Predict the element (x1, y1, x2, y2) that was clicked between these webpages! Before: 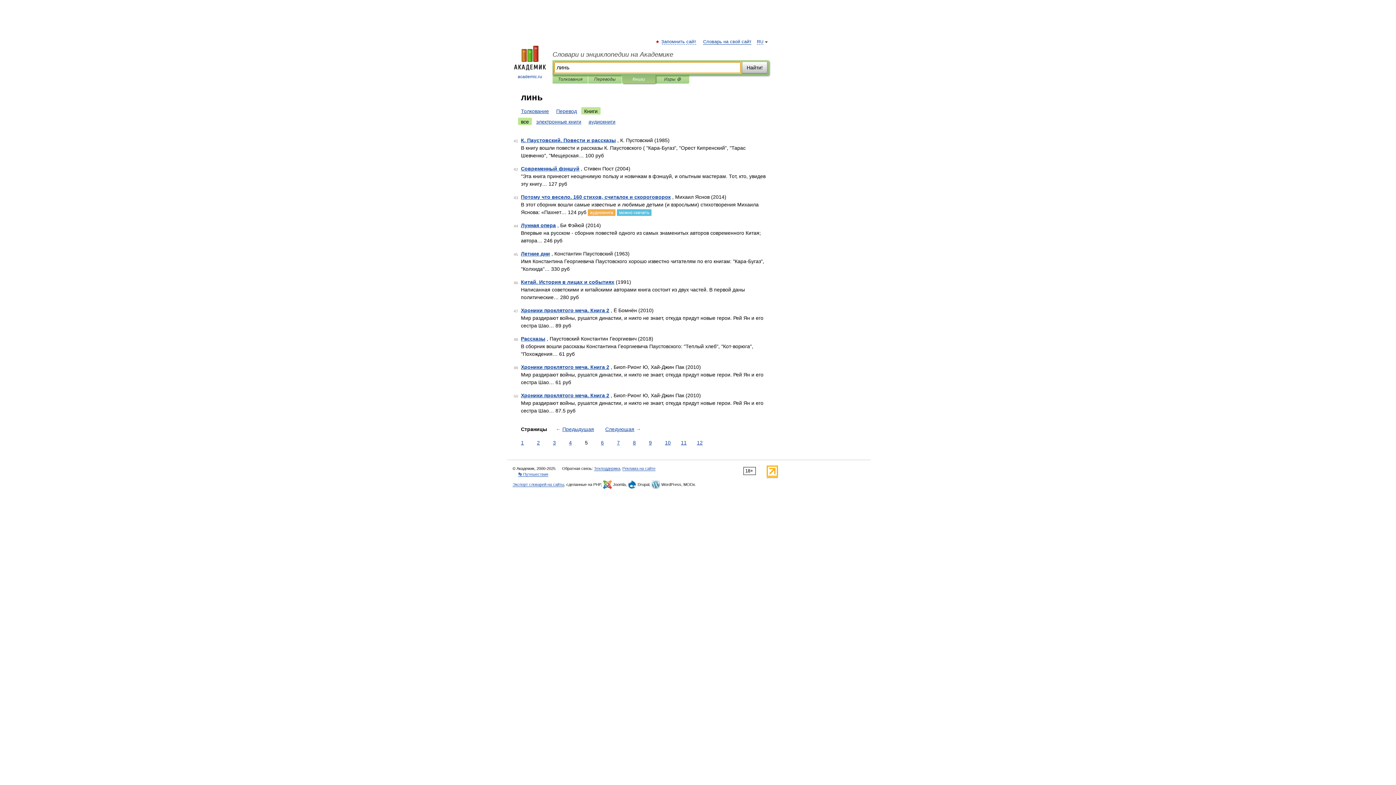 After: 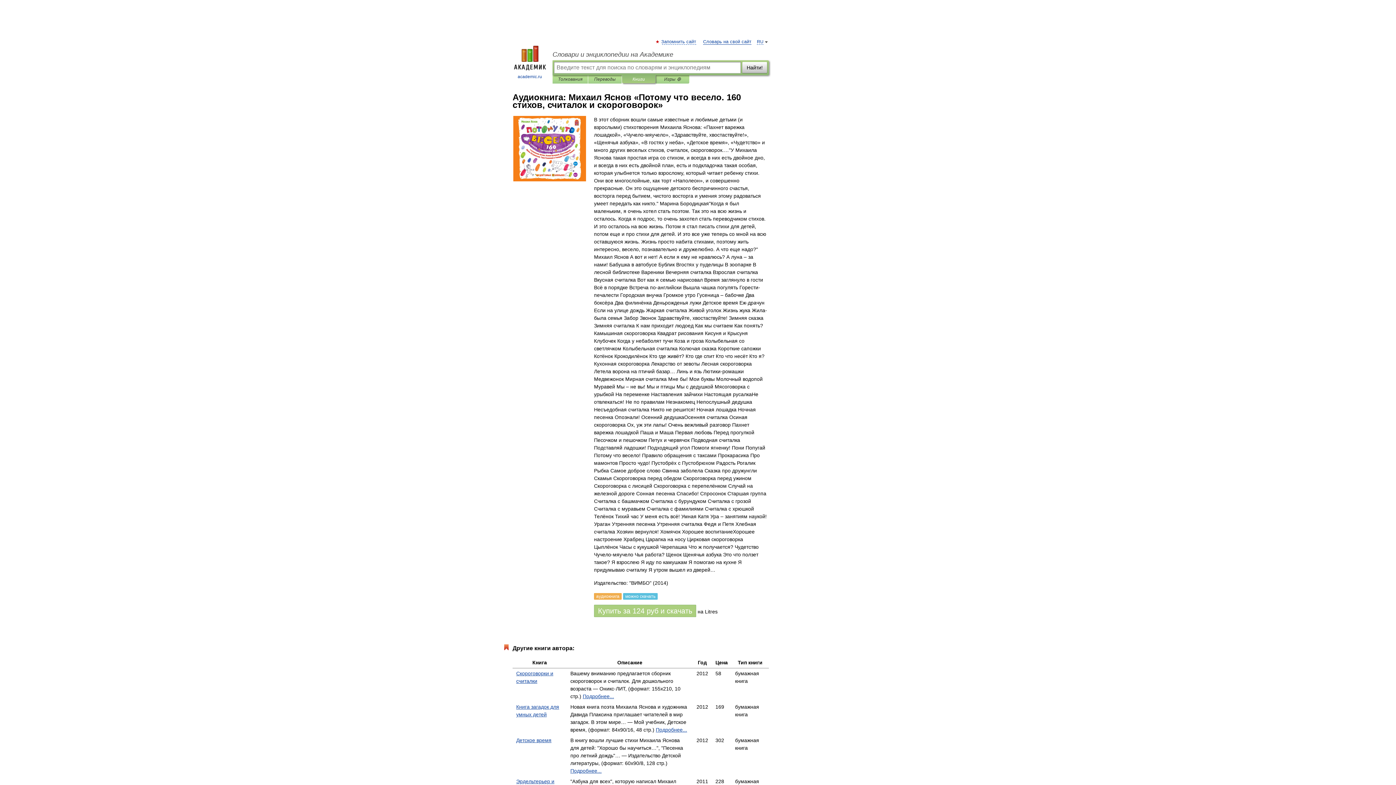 Action: label: Потому что весело. 160 стихов, считалок и скороговорок bbox: (521, 194, 670, 200)